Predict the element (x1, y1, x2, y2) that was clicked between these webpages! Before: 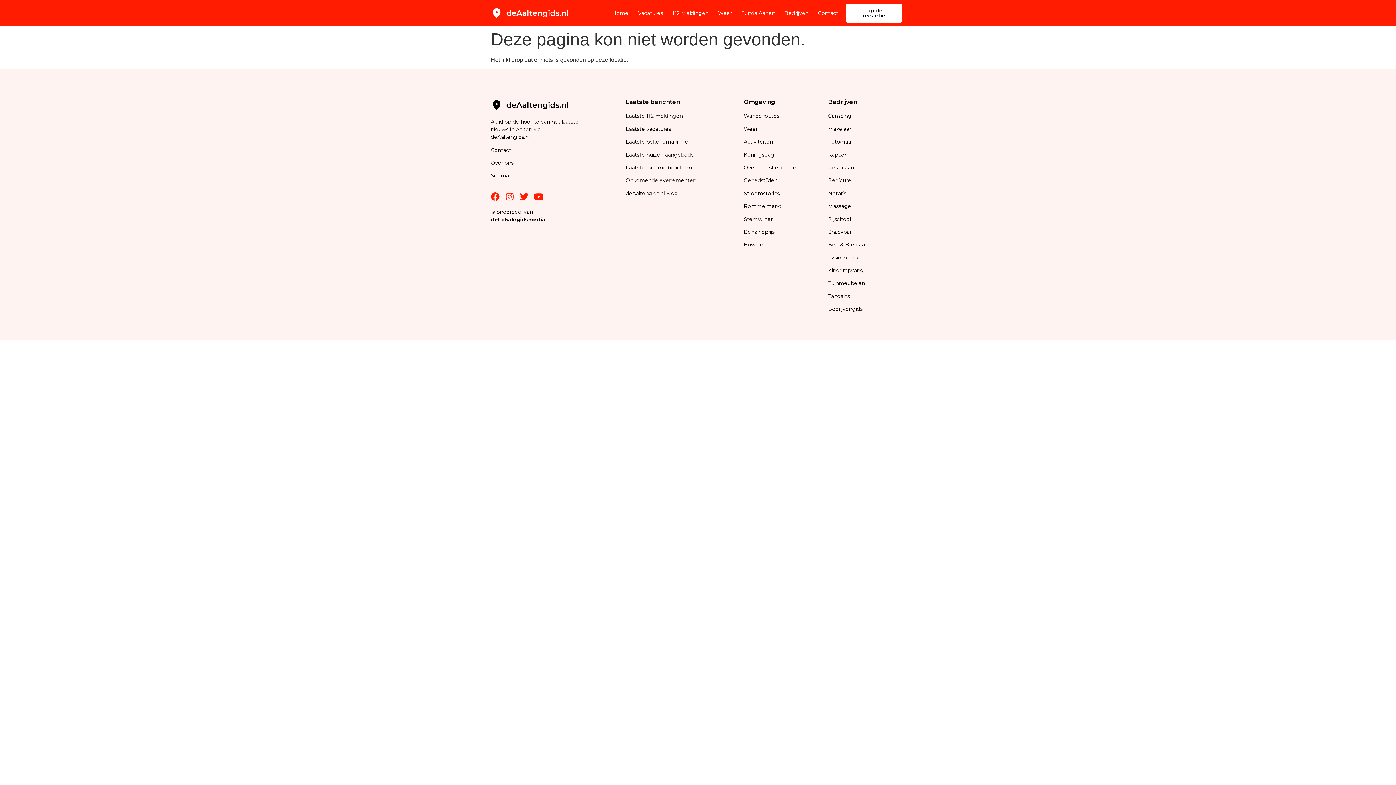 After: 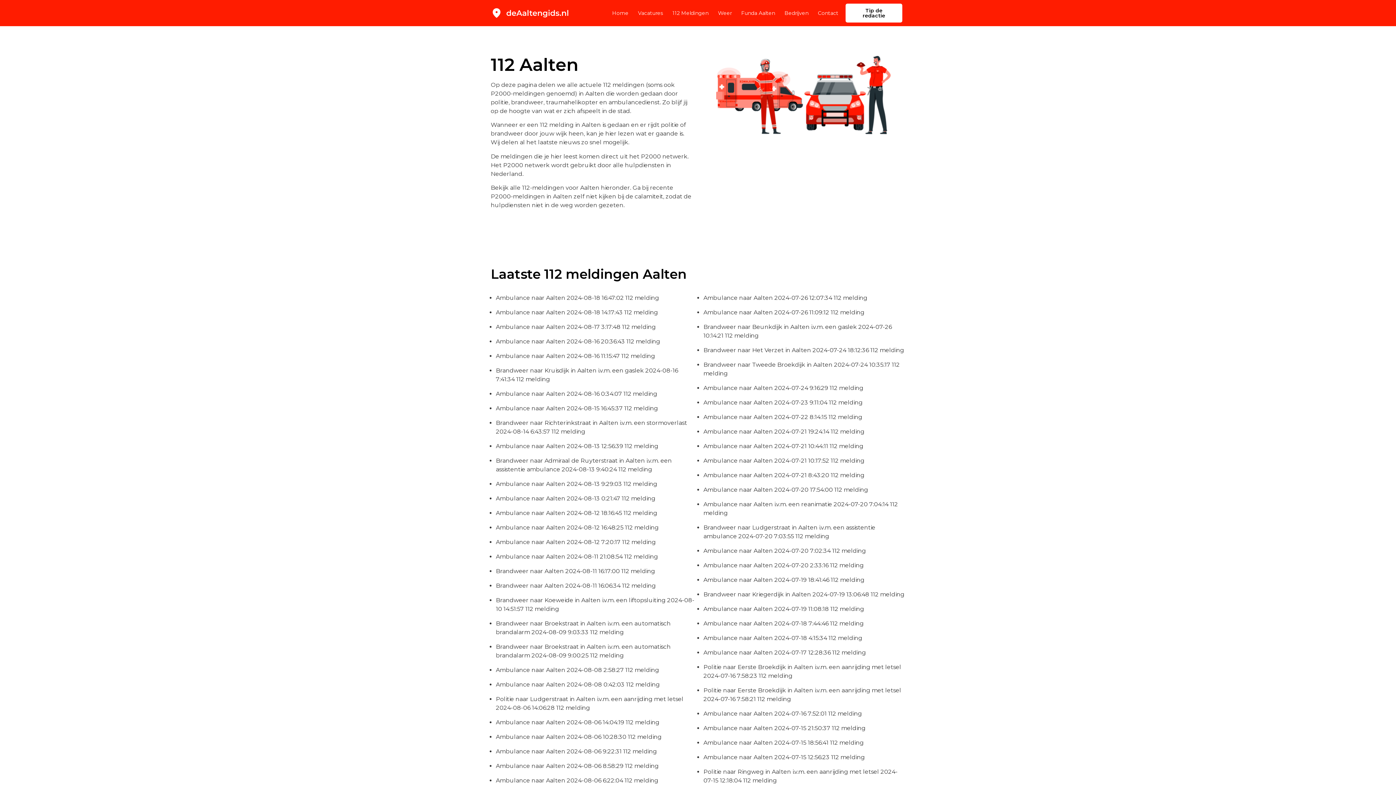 Action: bbox: (672, 4, 708, 21) label: 112 Meldingen